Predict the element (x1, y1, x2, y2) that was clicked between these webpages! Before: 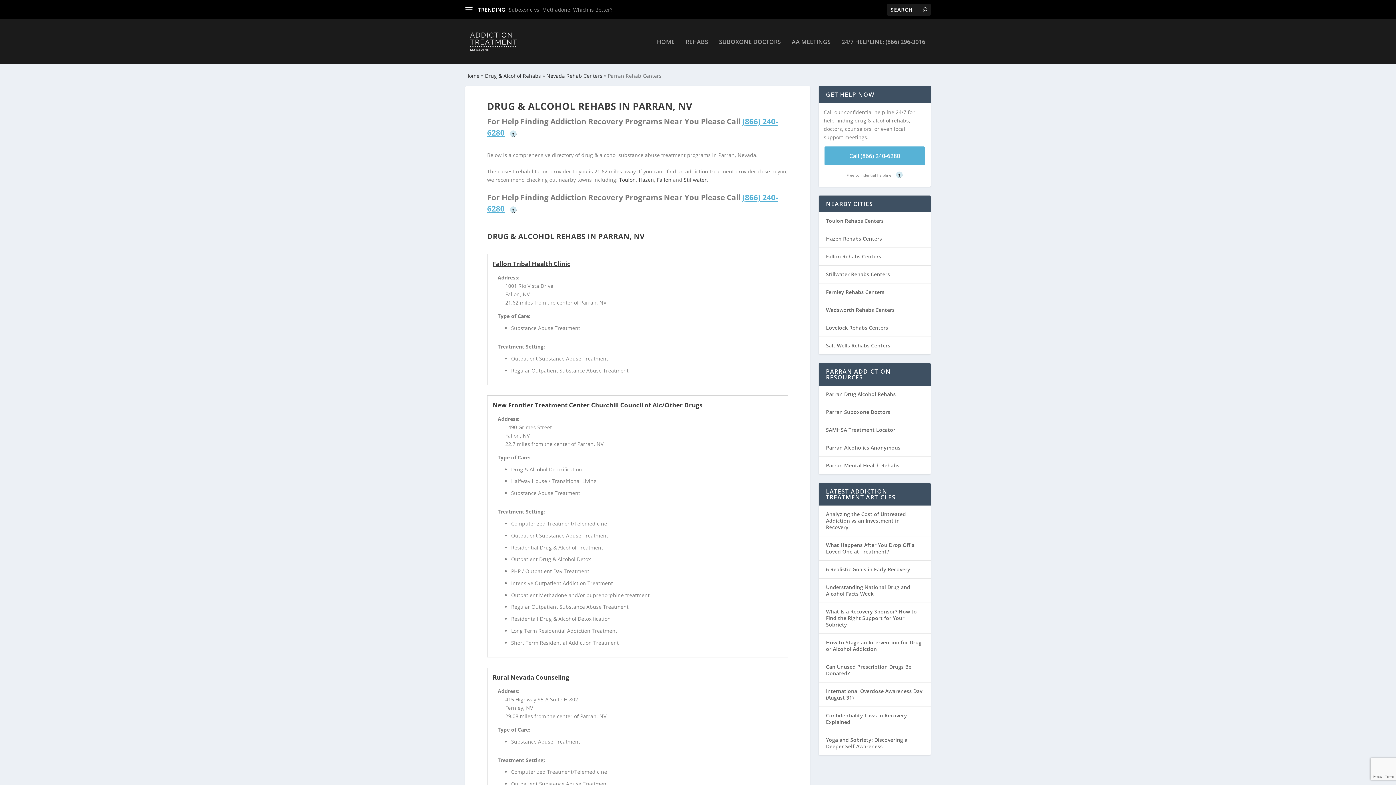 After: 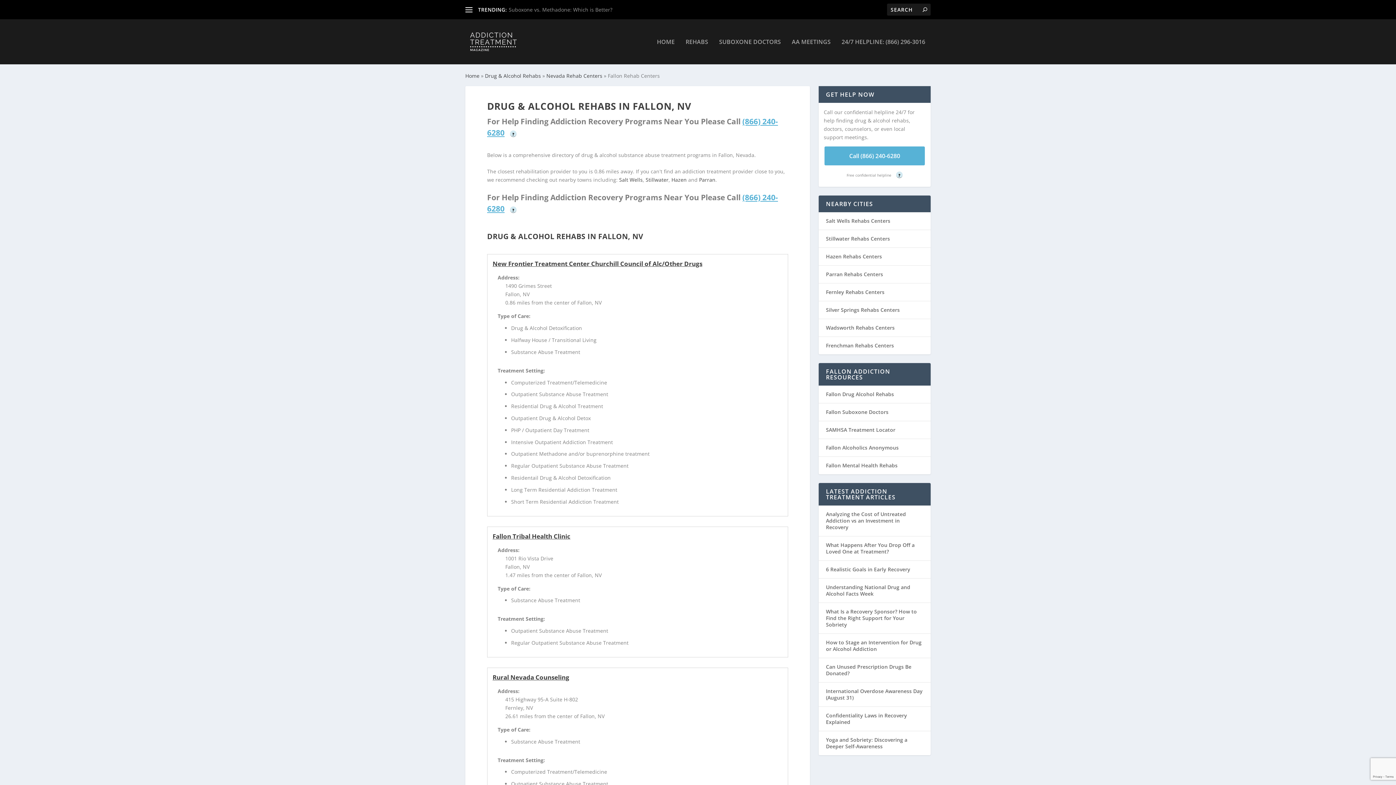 Action: bbox: (657, 176, 671, 183) label: Fallon